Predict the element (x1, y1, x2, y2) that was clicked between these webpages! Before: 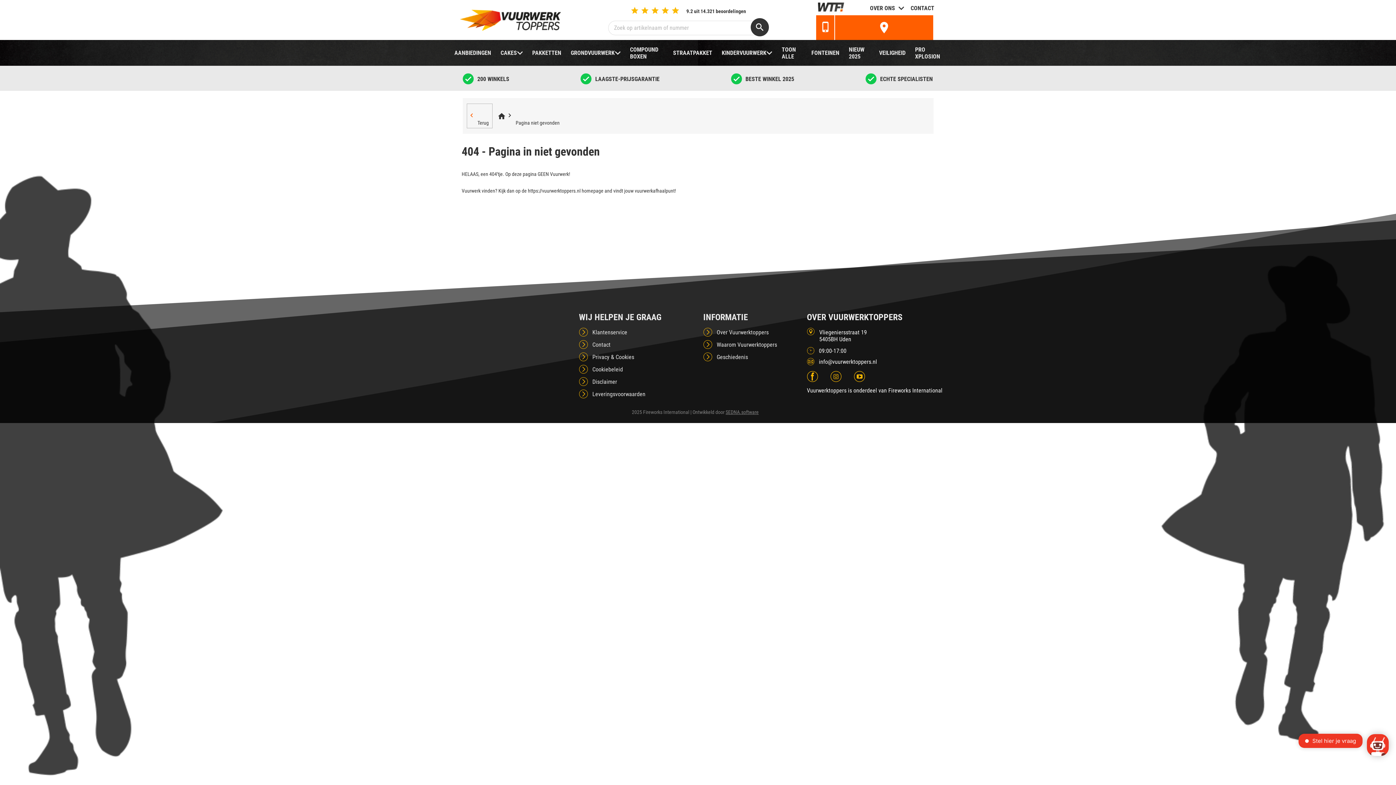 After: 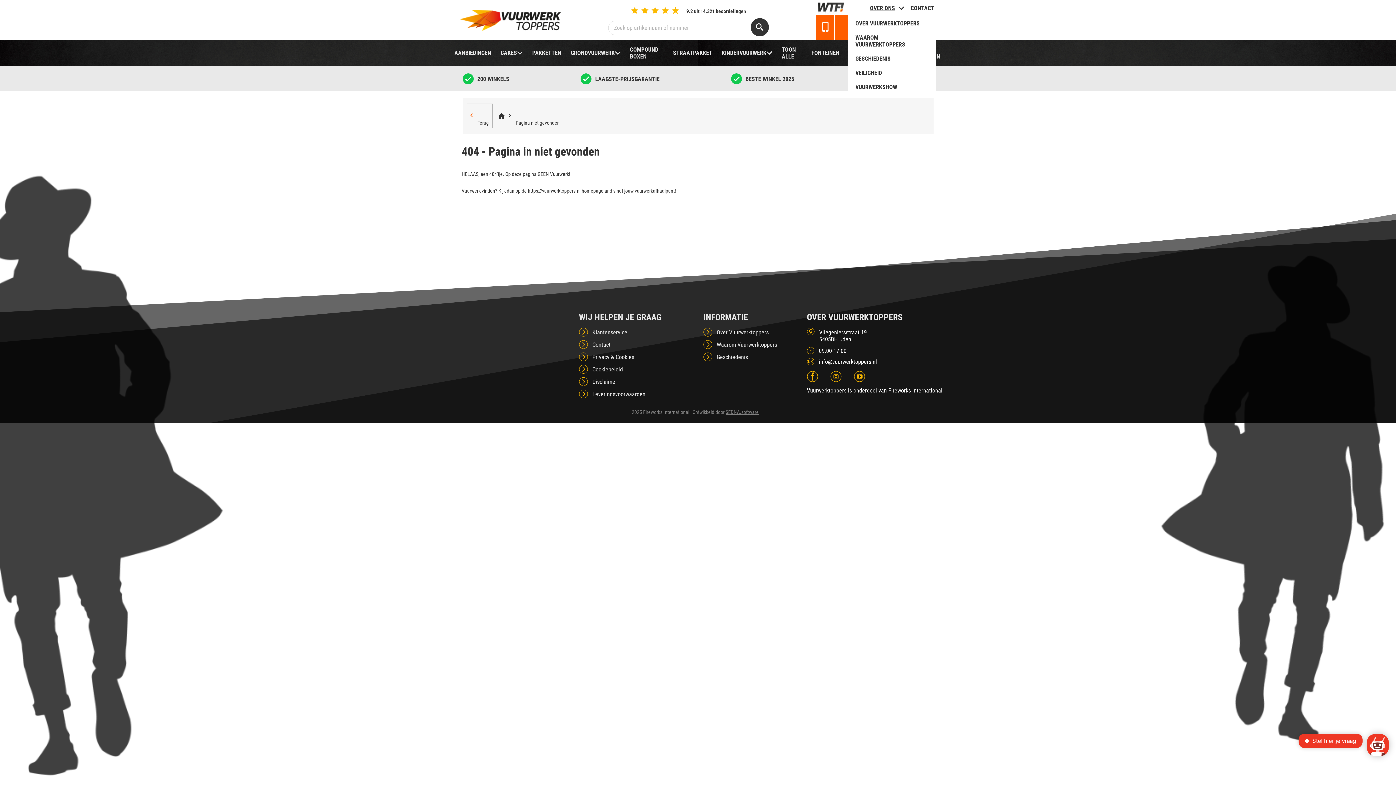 Action: label: OVER ONS bbox: (870, 4, 895, 11)